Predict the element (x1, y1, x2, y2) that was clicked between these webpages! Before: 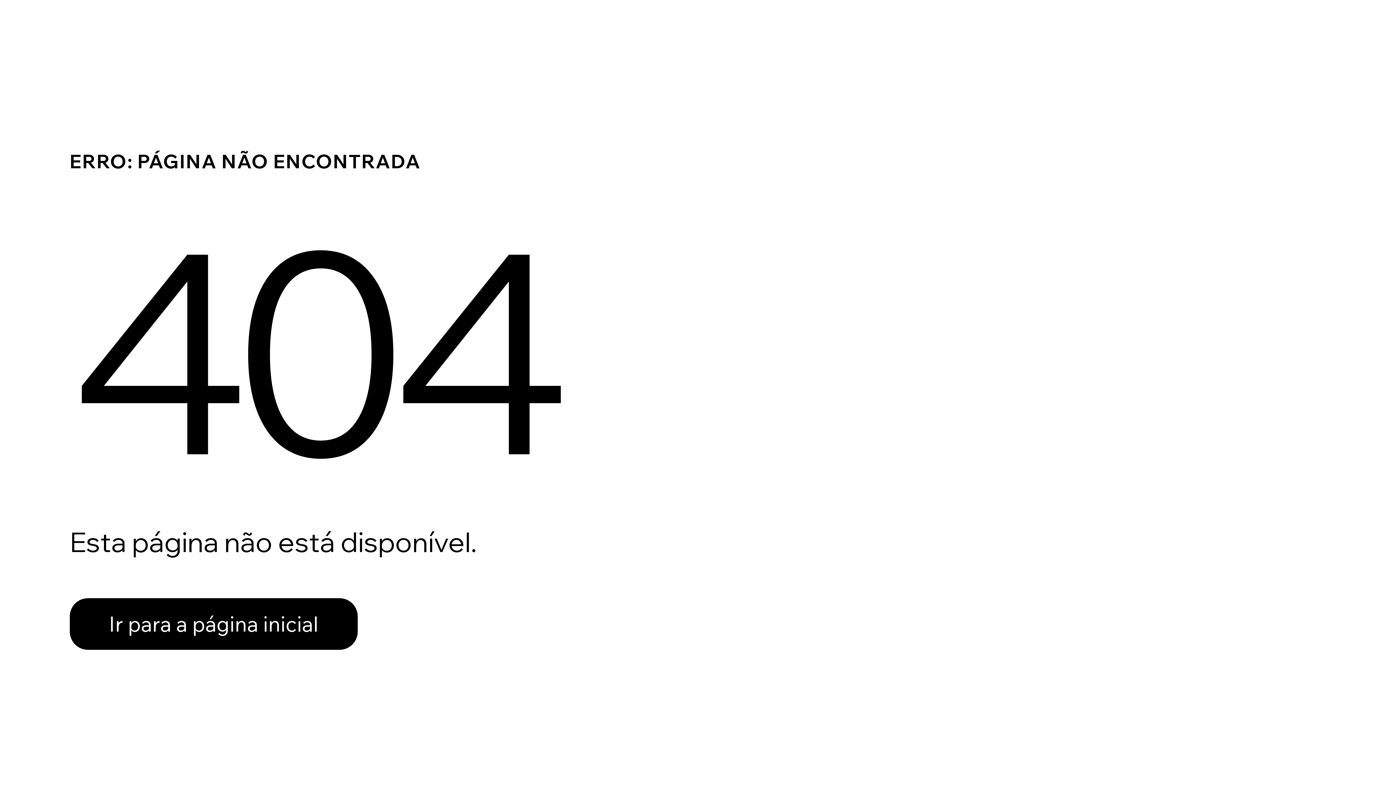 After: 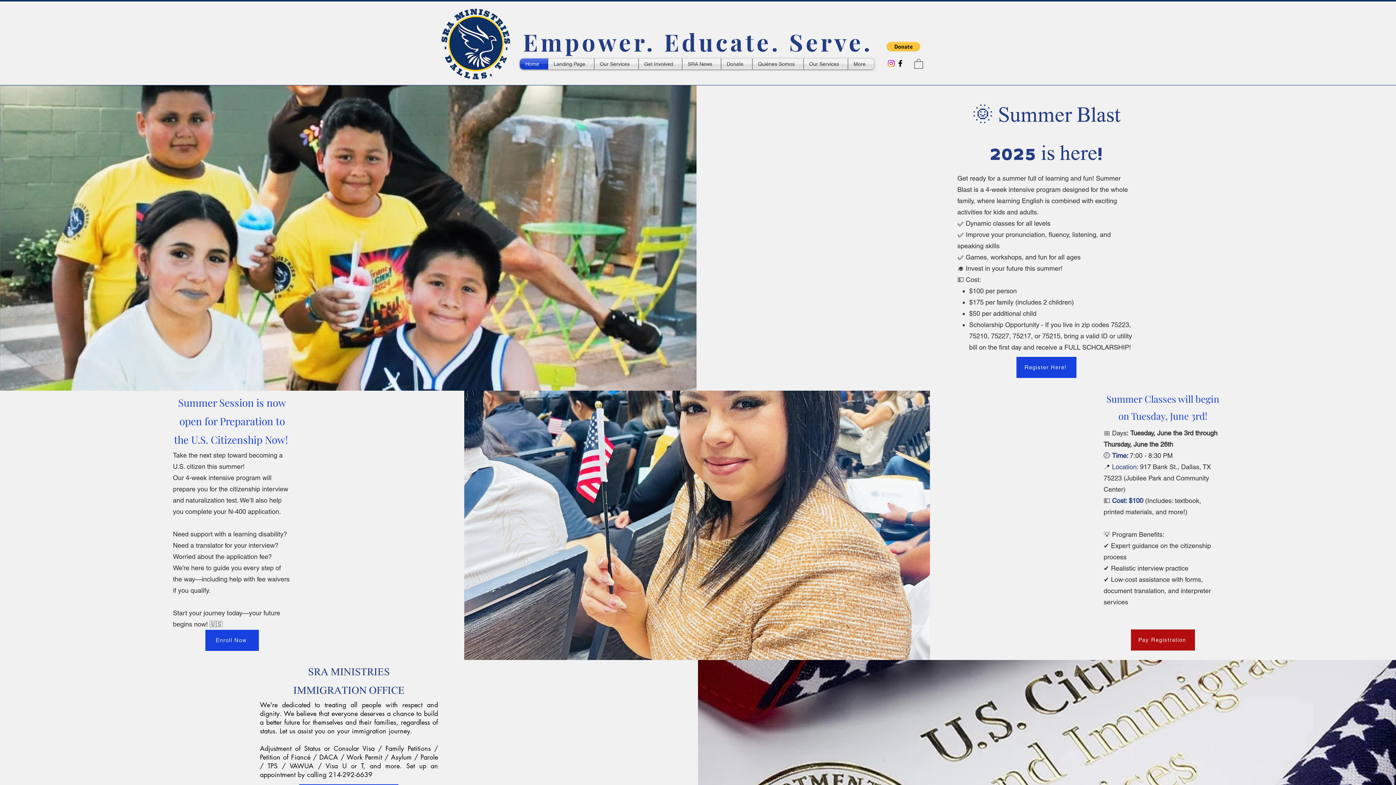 Action: bbox: (69, 598, 357, 650) label: Ir para a página inicial